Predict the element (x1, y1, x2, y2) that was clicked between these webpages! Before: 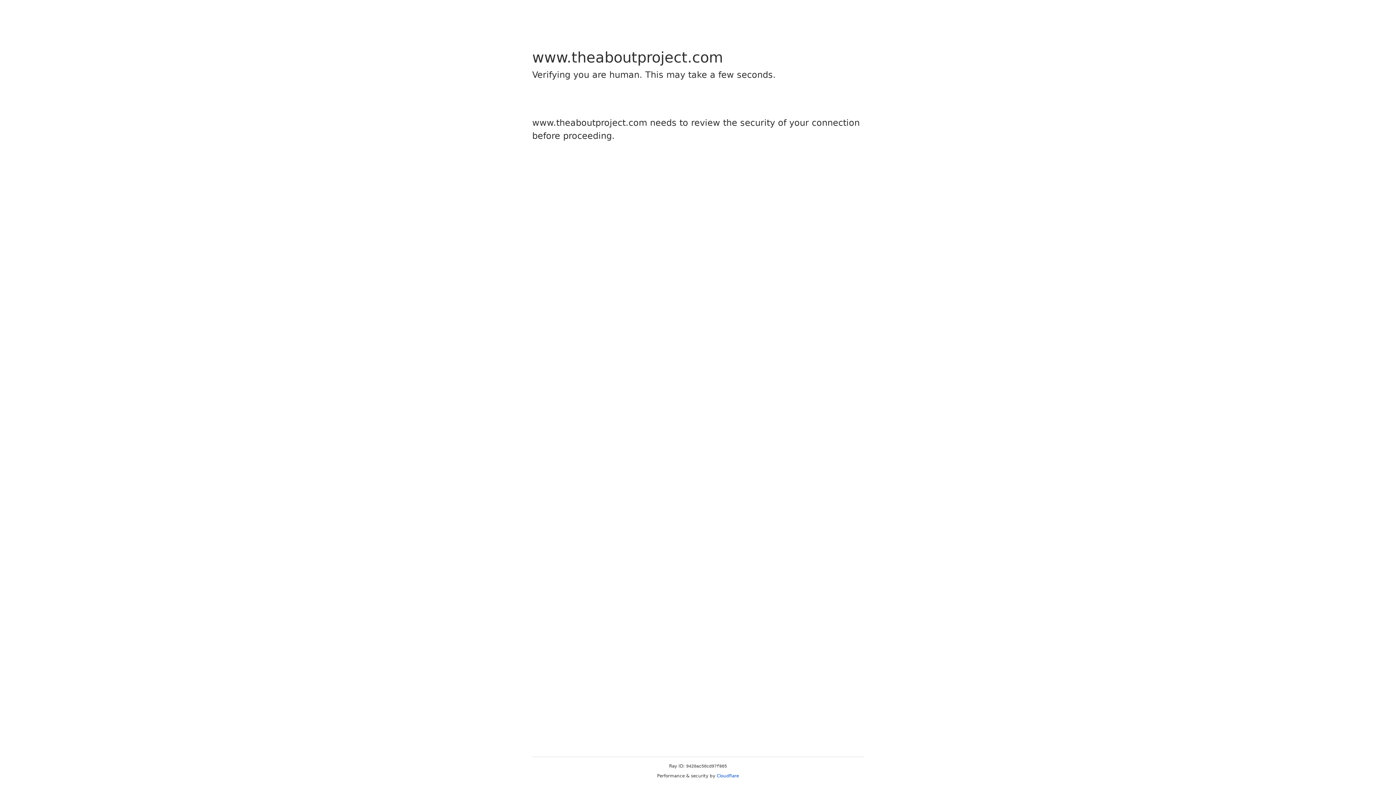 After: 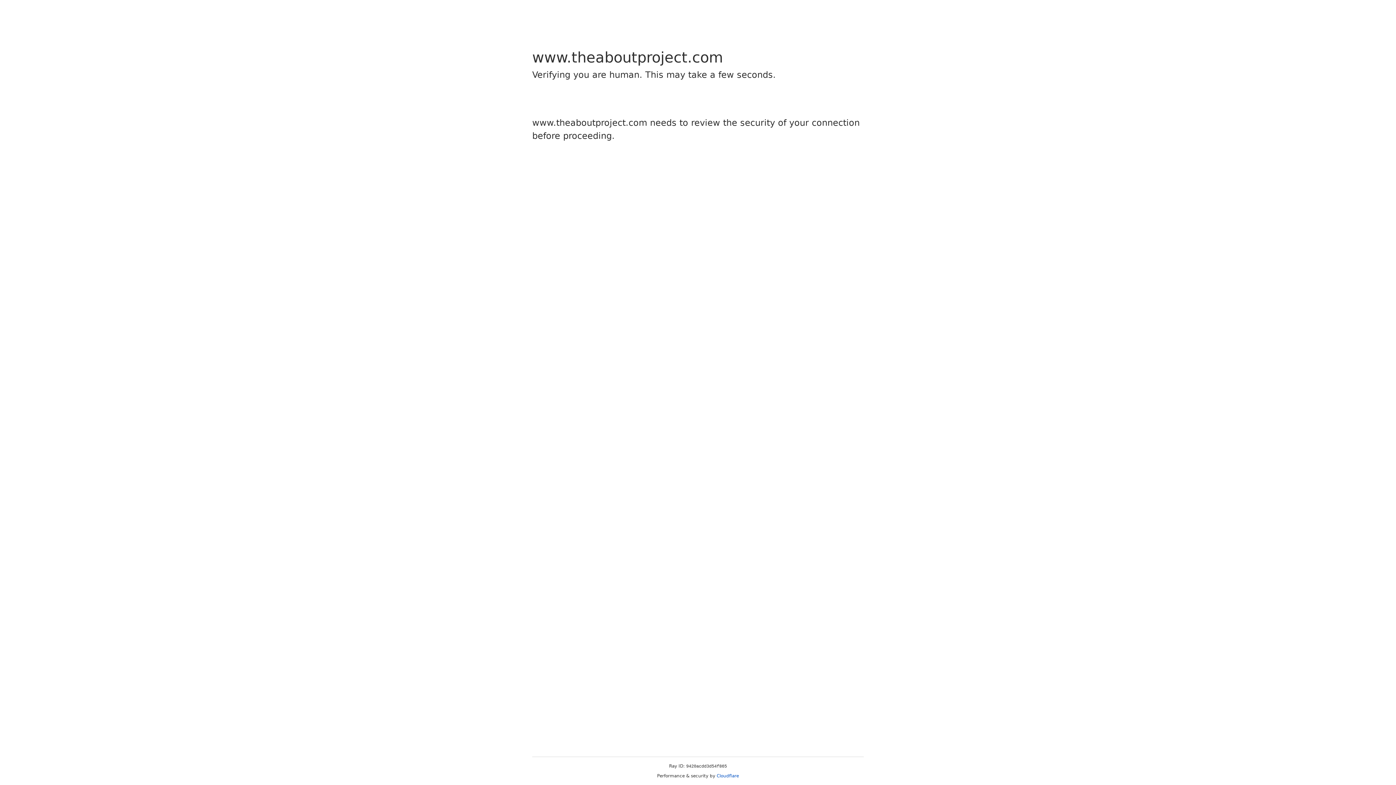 Action: label: Cloudflare bbox: (716, 773, 739, 778)